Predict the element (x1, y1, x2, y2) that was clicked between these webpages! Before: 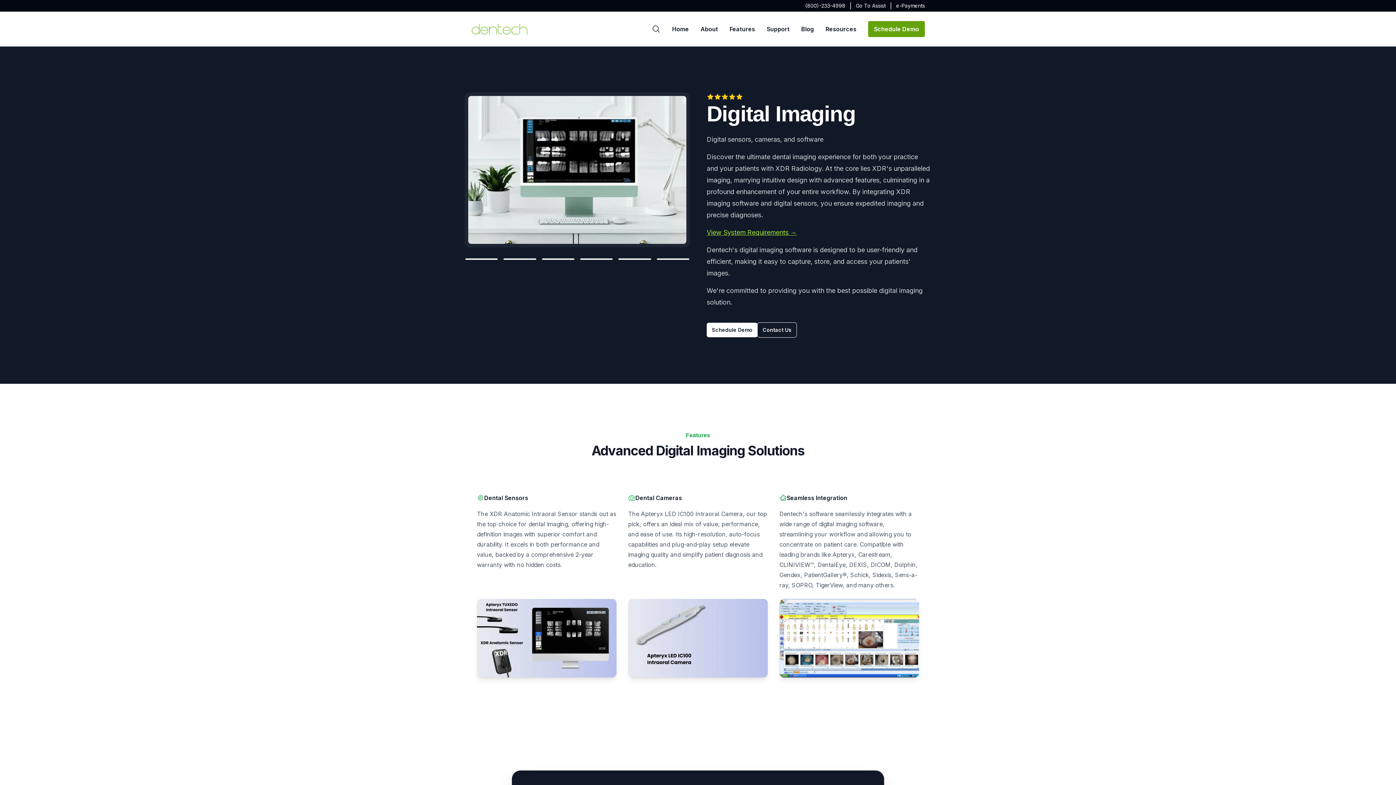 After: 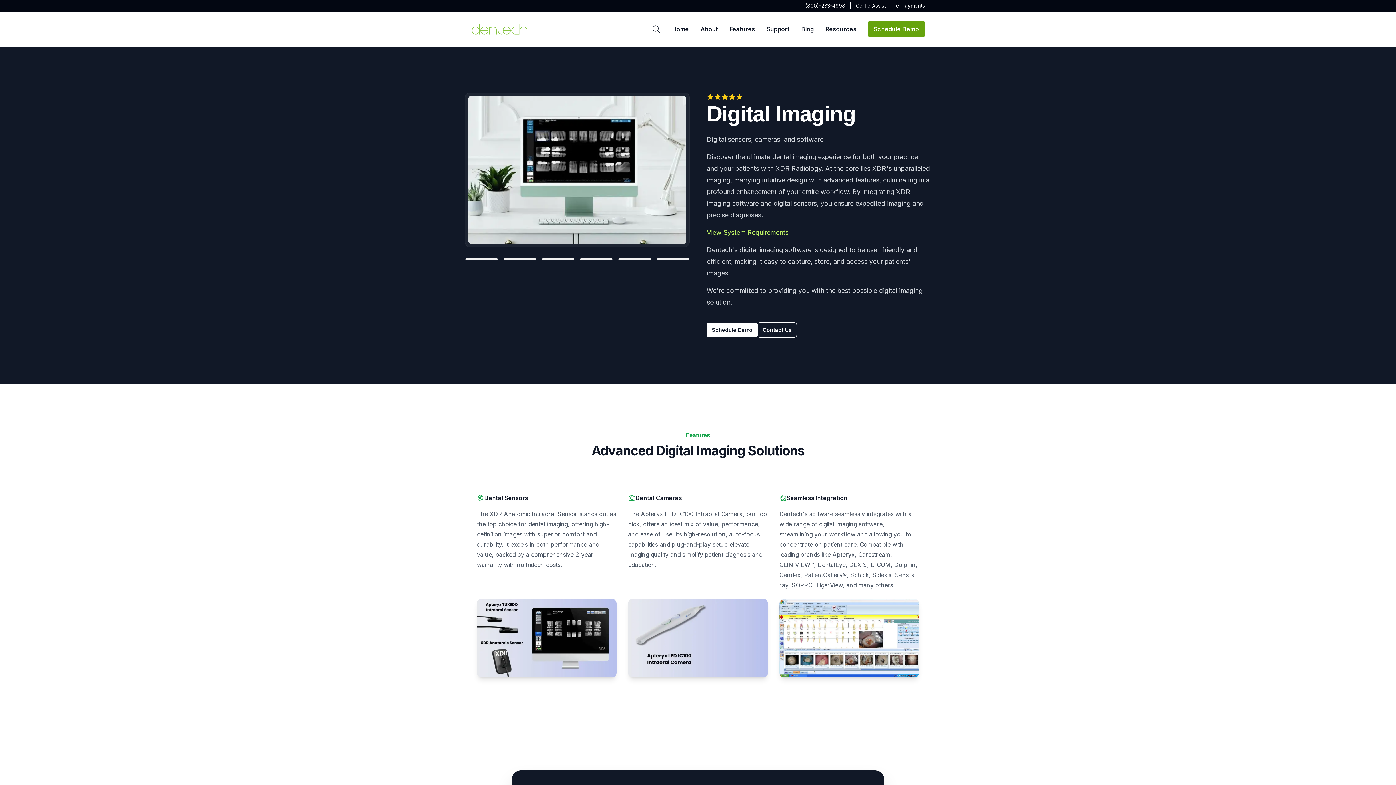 Action: label: View System Requirements → bbox: (706, 228, 797, 236)